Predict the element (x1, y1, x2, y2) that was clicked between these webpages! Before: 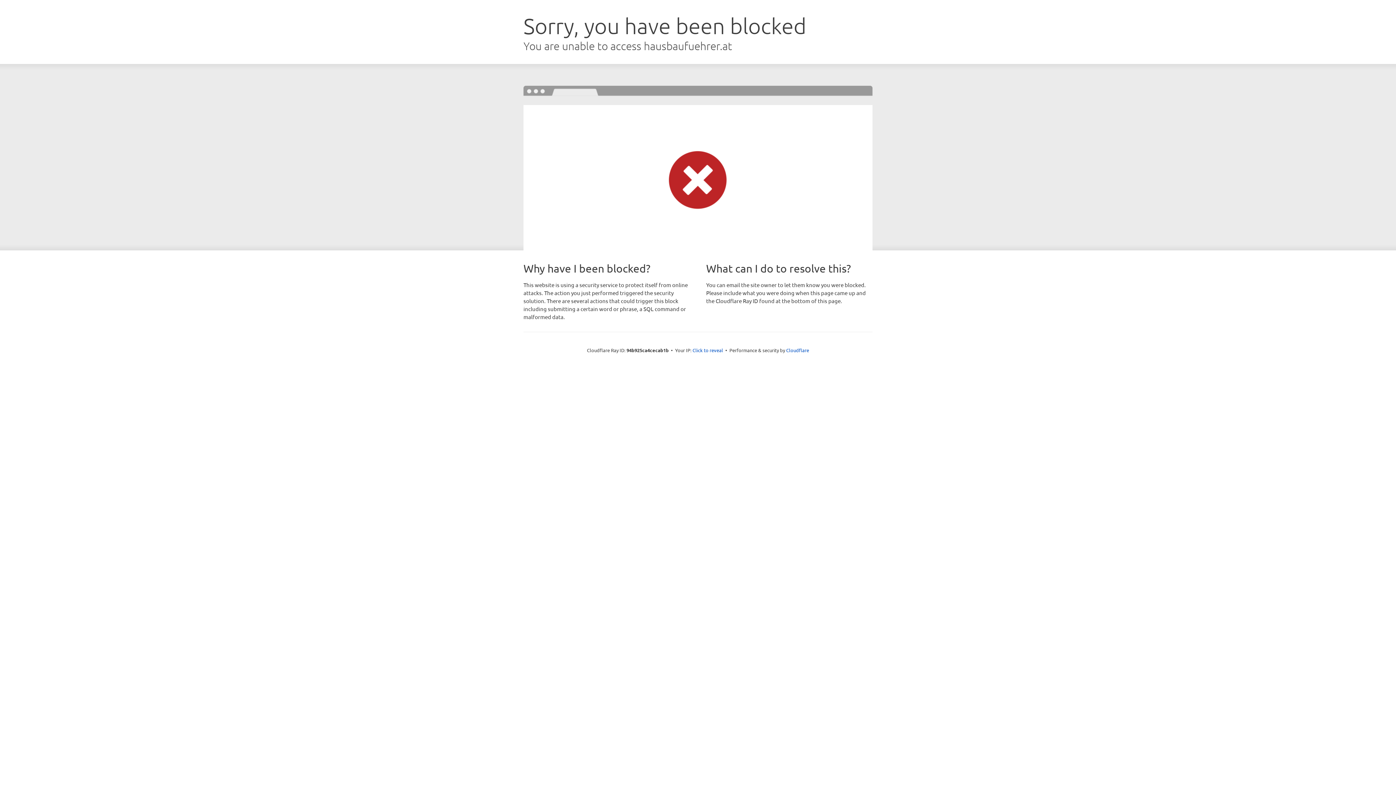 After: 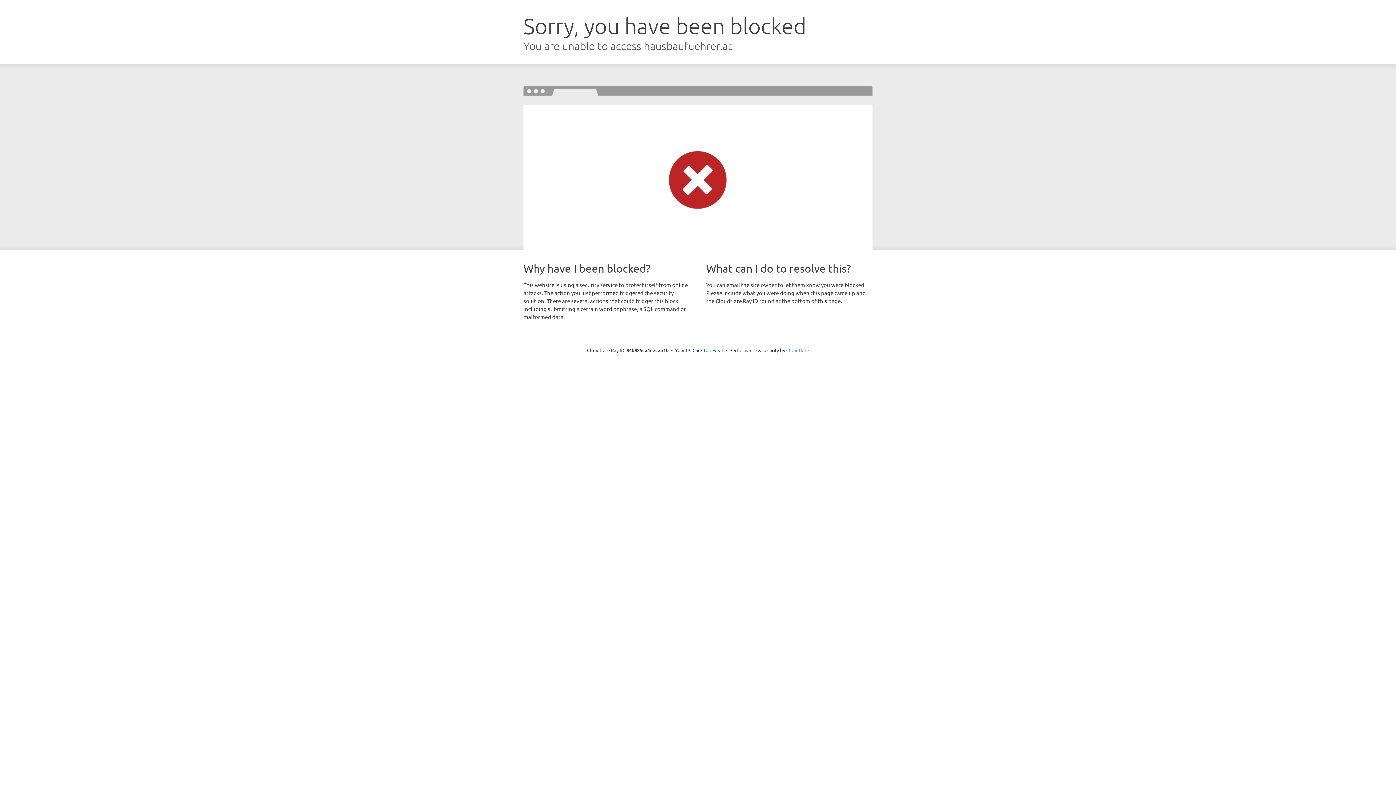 Action: bbox: (786, 347, 809, 353) label: Cloudflare